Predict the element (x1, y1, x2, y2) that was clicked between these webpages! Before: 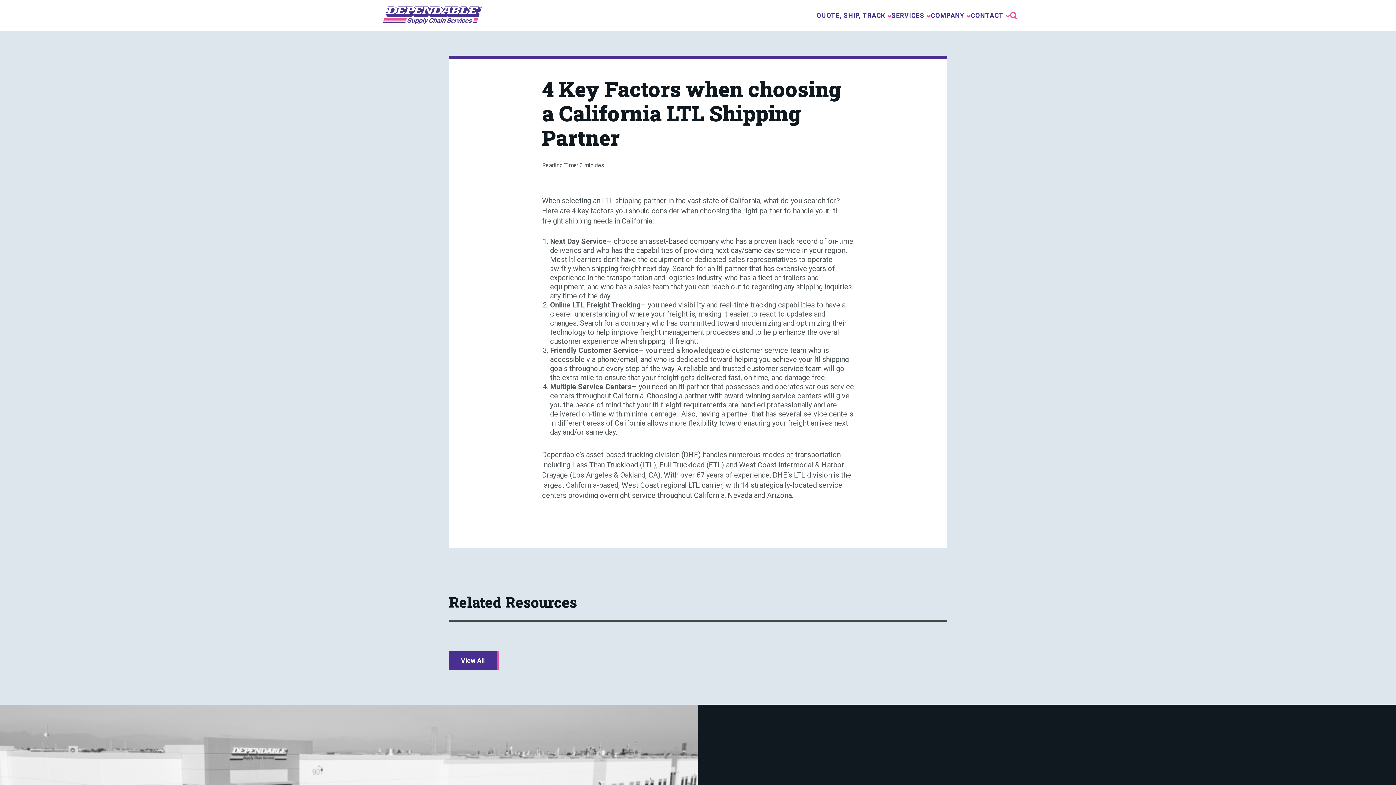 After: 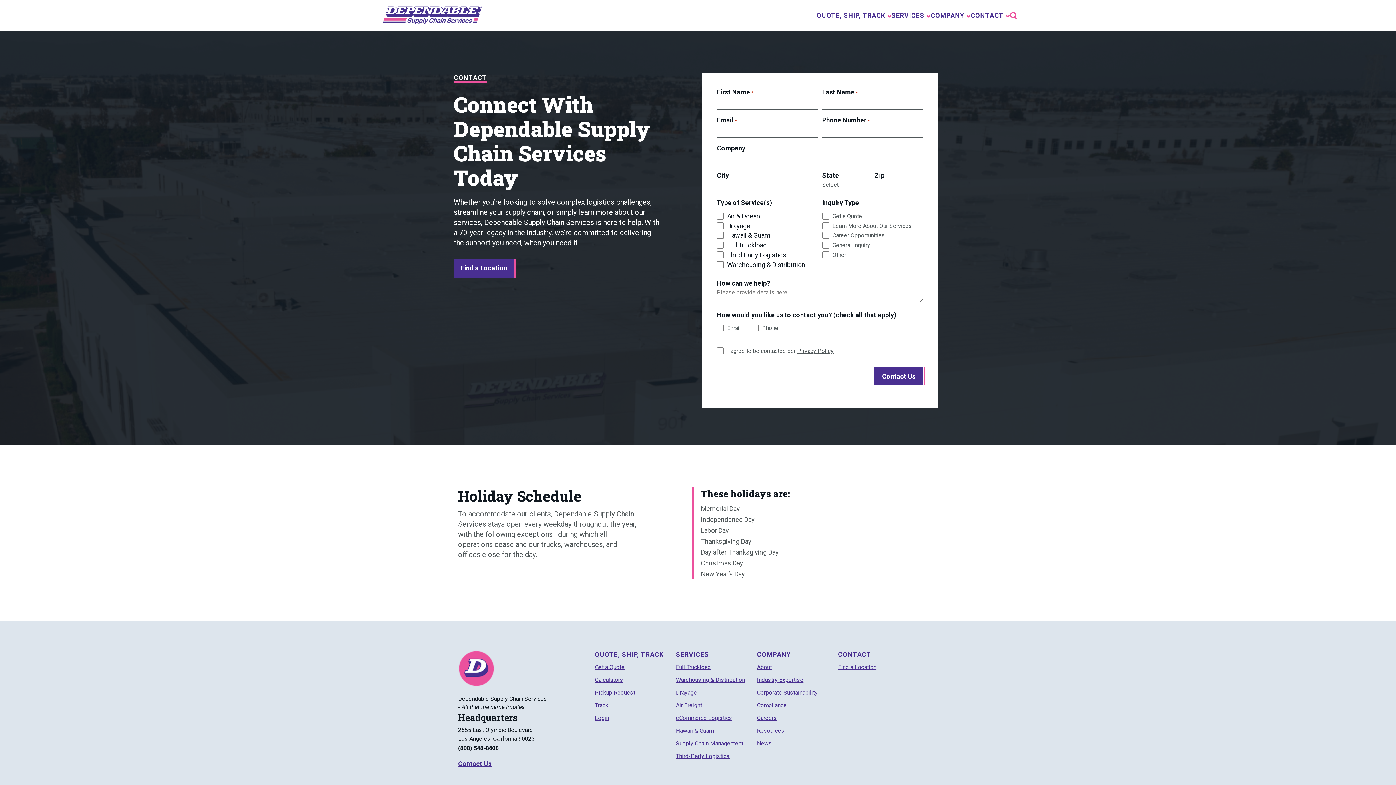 Action: label: CONTACT bbox: (970, 0, 1010, 30)